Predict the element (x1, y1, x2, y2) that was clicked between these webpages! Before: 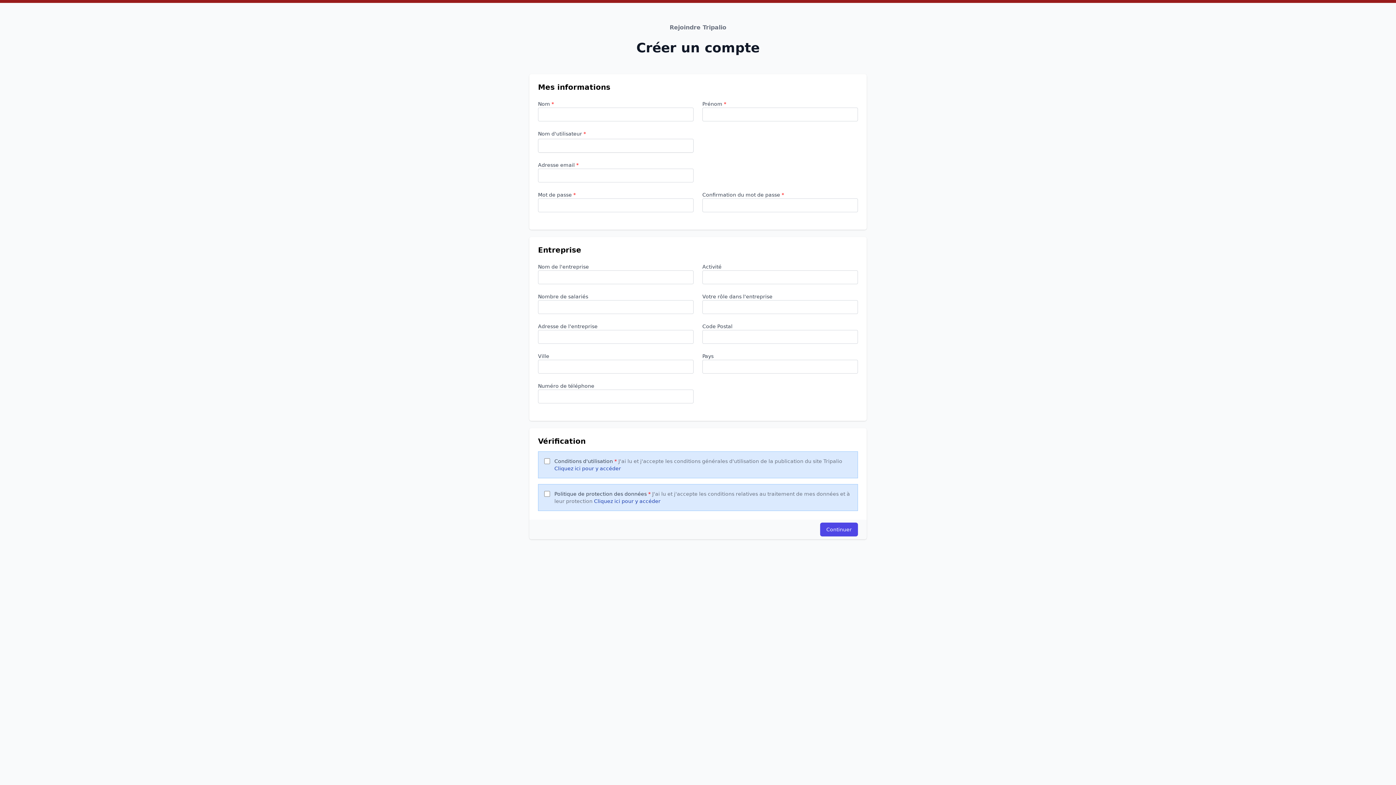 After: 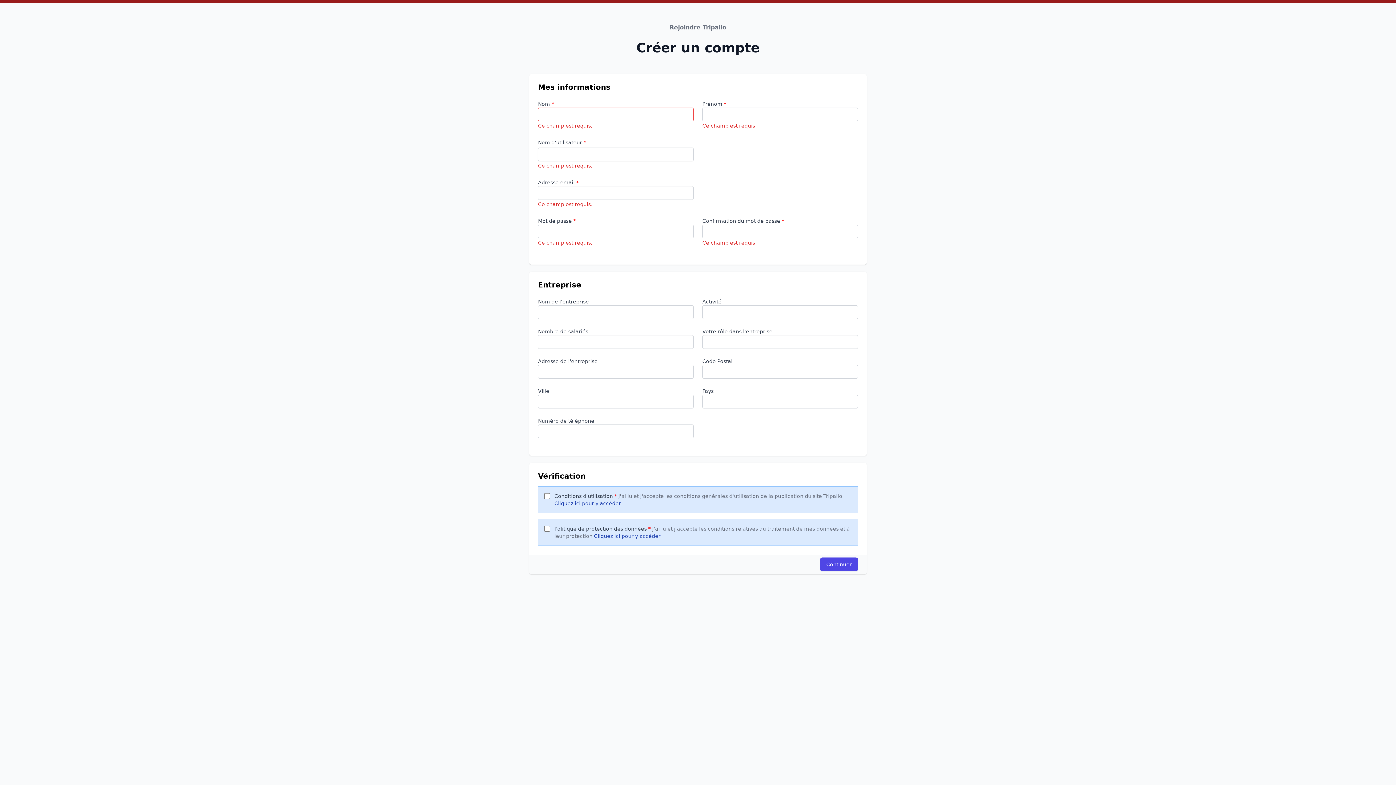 Action: label: Continuer bbox: (820, 522, 858, 536)